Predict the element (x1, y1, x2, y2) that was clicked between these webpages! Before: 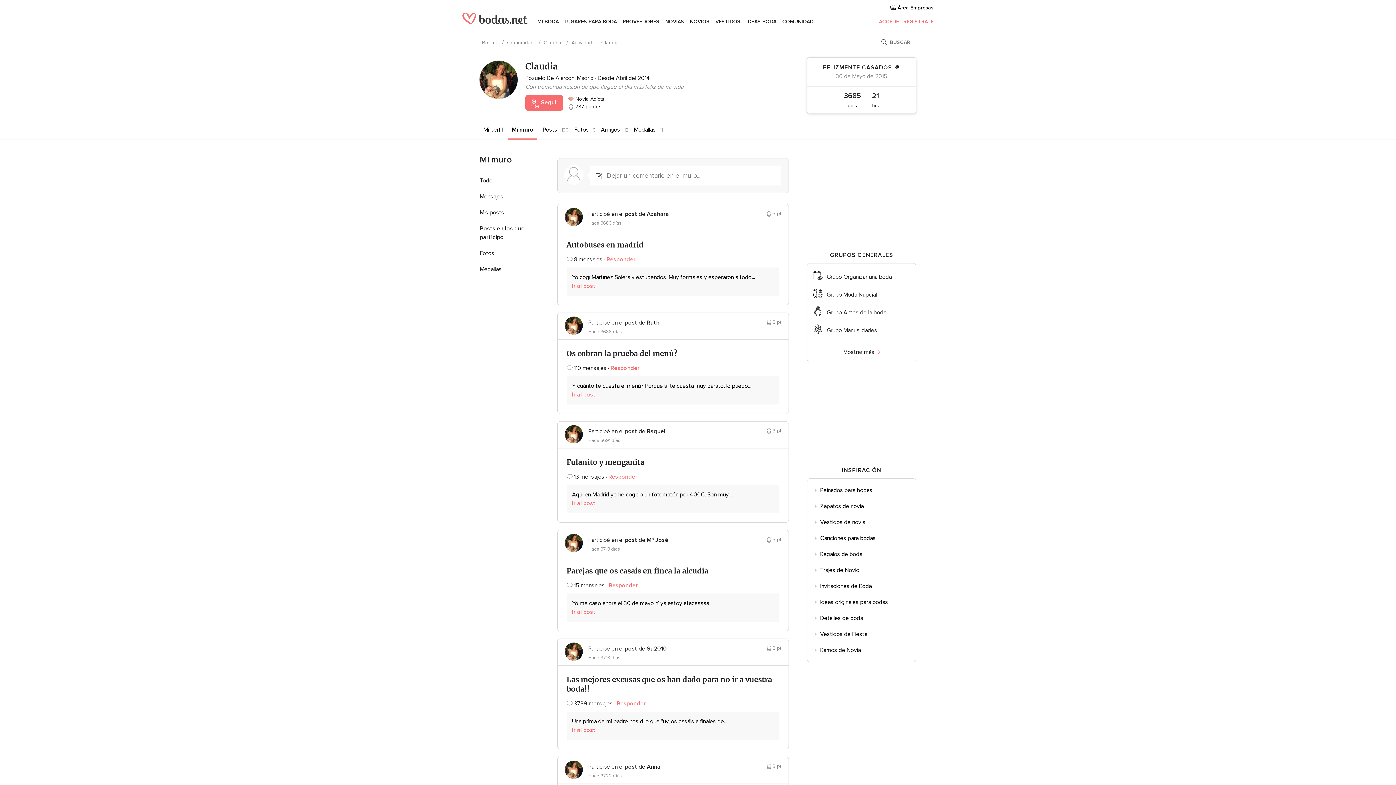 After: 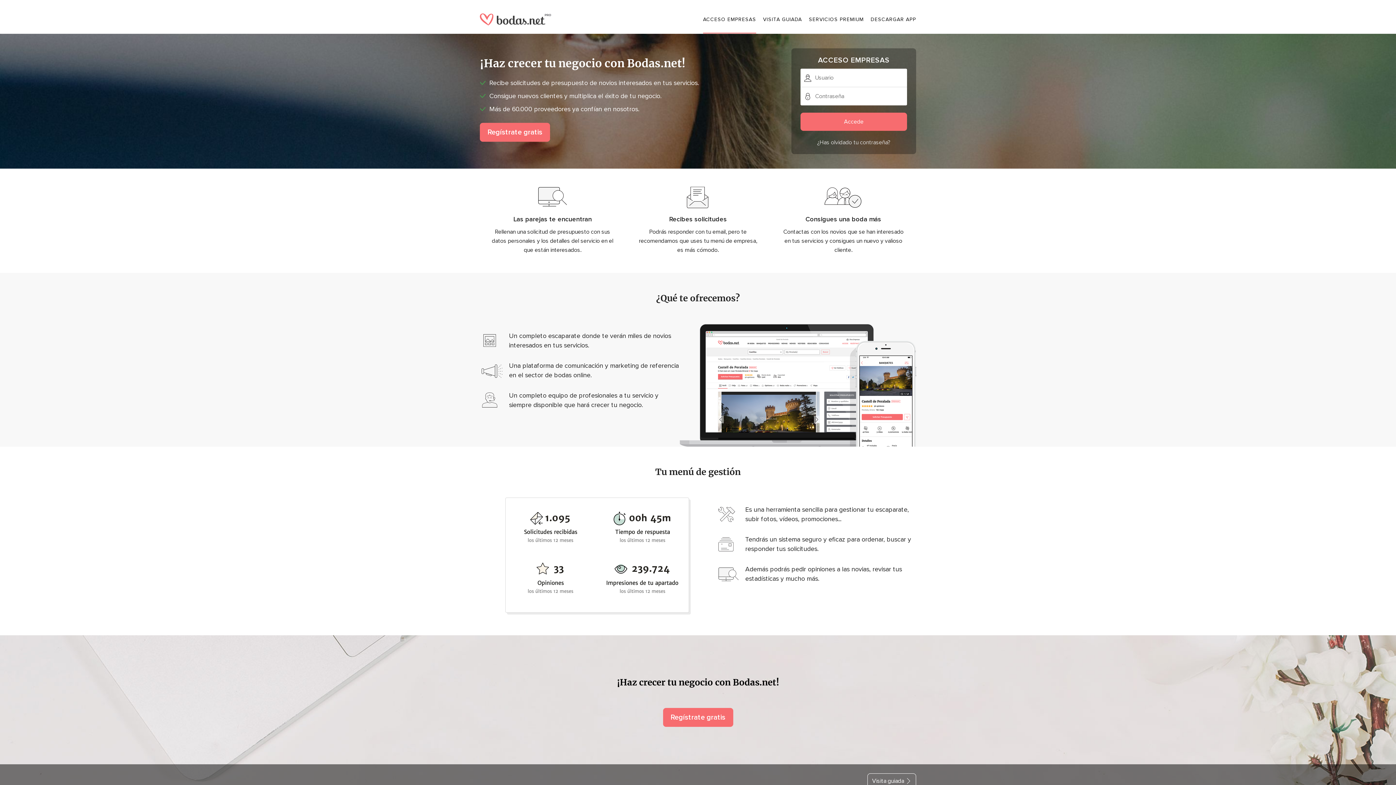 Action: label:  Área Empresas bbox: (890, 3, 933, 12)